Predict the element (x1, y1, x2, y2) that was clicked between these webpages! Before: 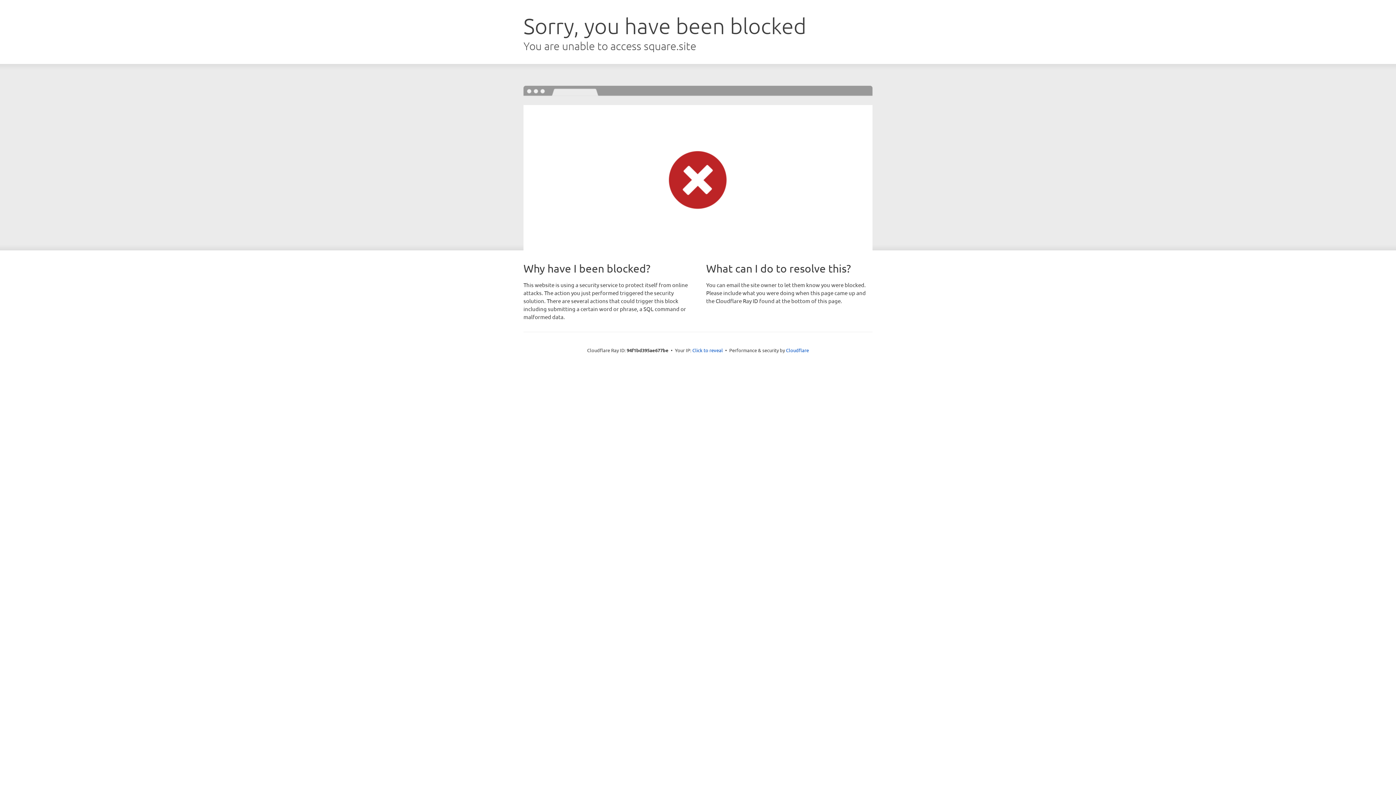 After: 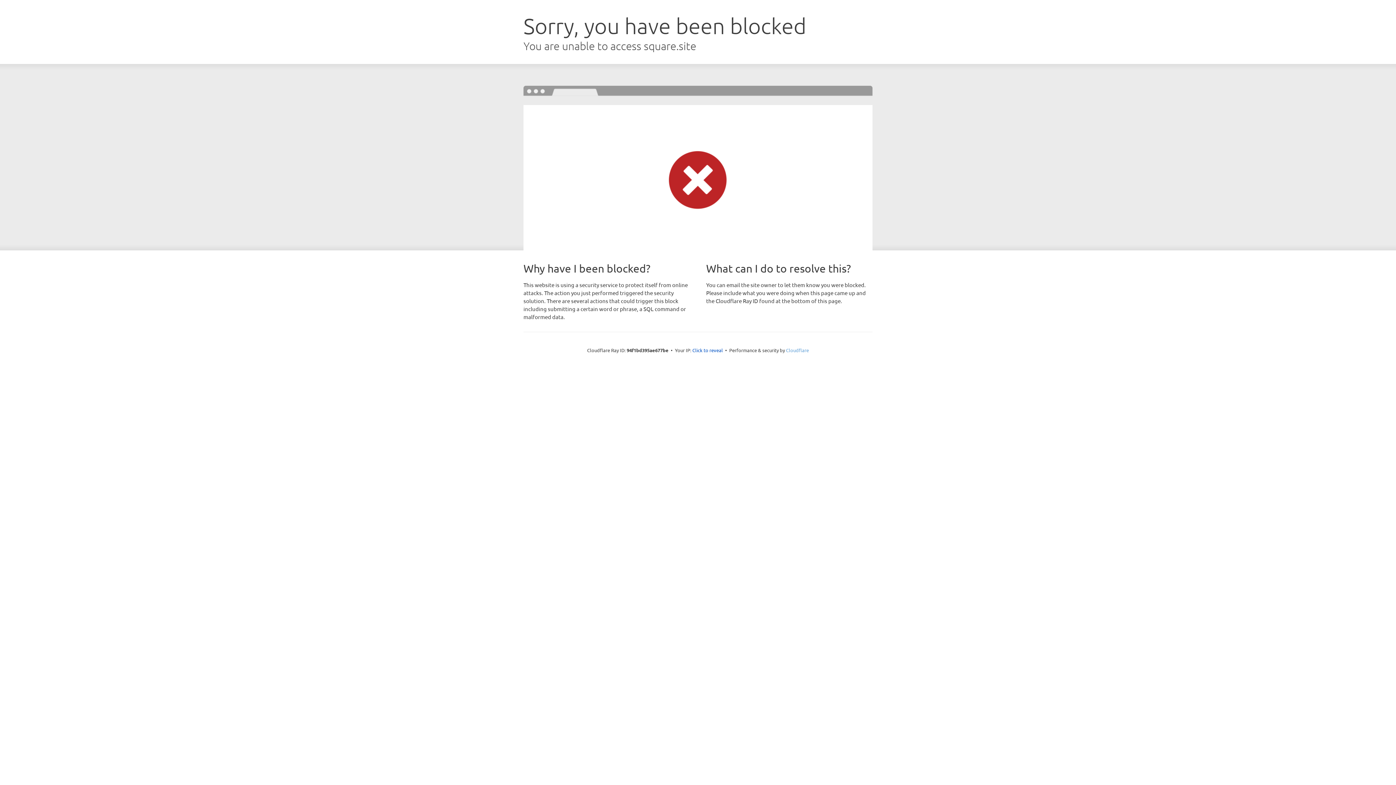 Action: bbox: (786, 347, 809, 353) label: Cloudflare